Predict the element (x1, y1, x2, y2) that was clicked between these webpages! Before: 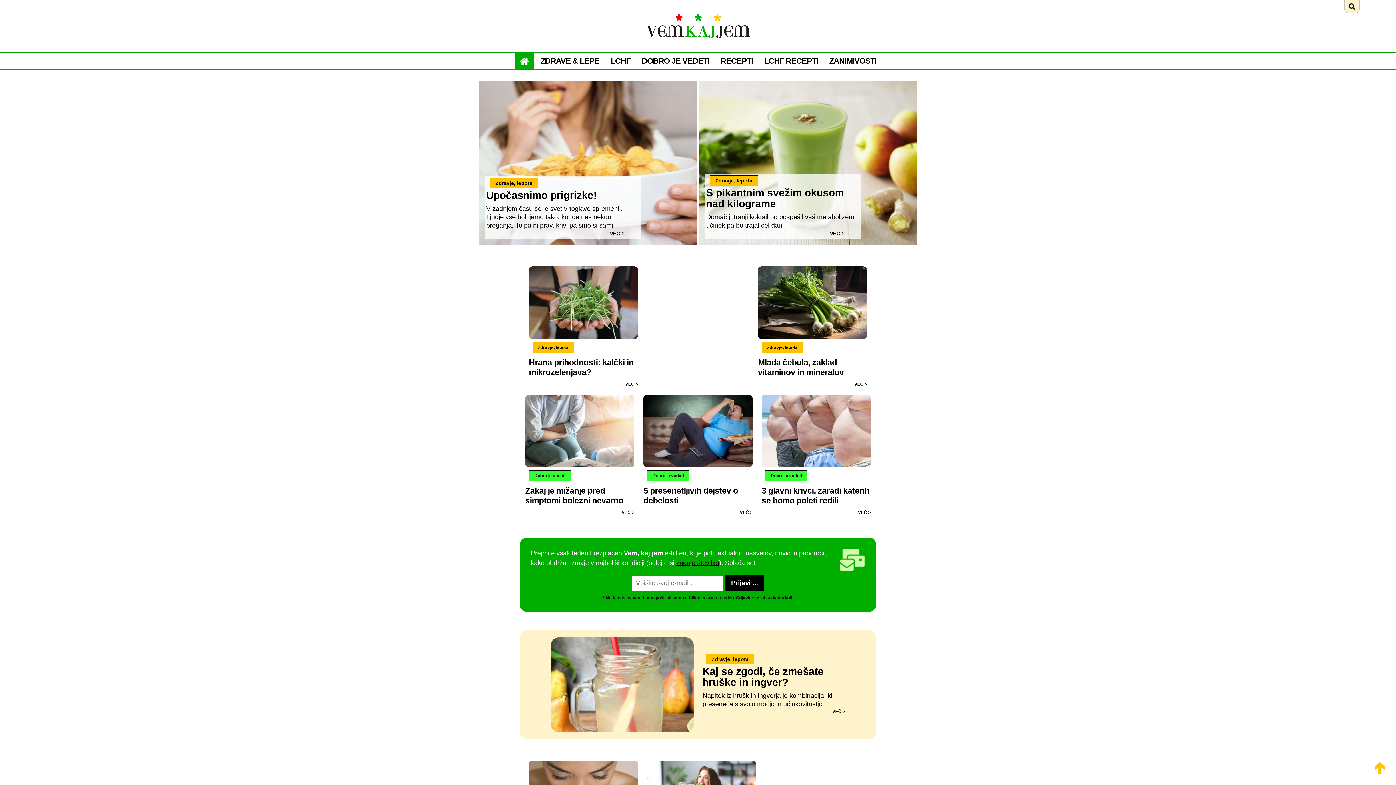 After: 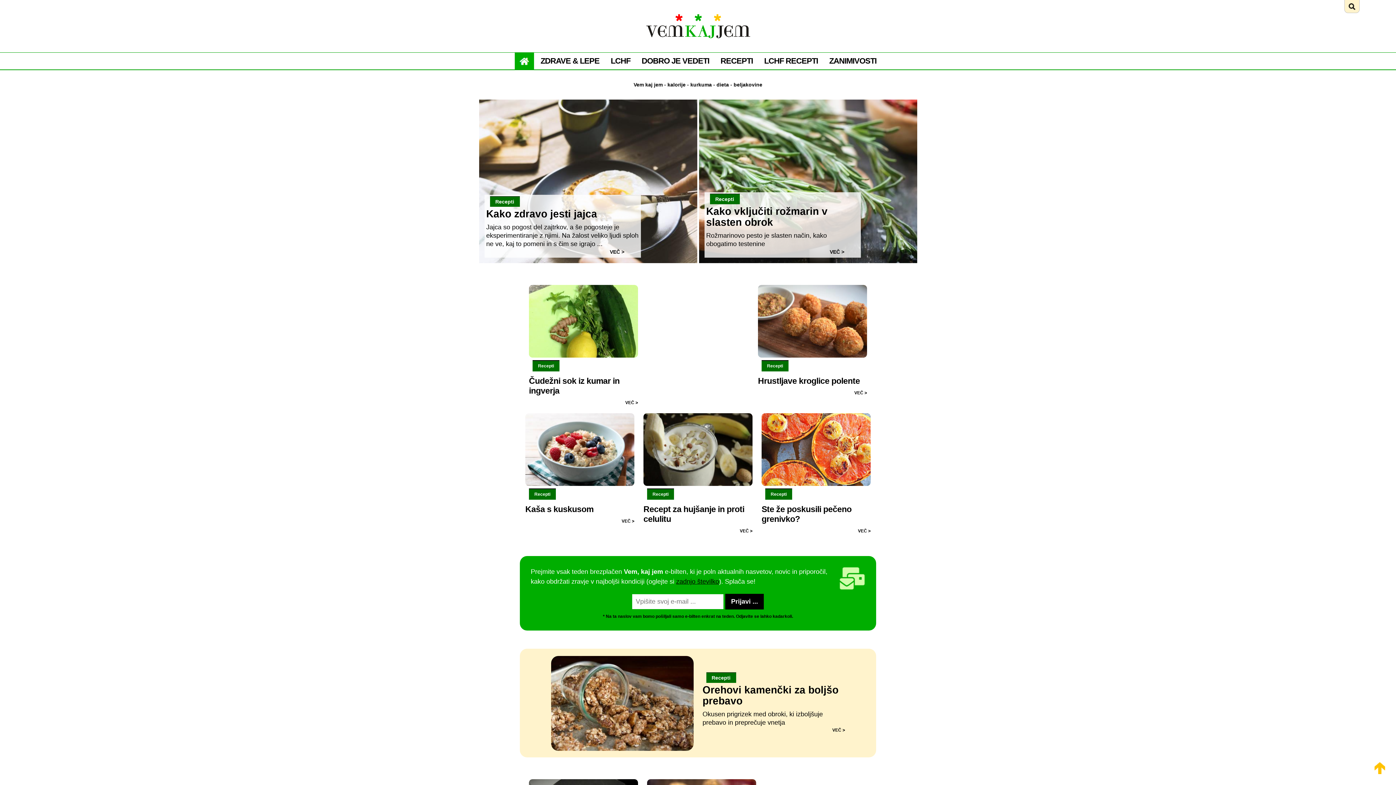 Action: bbox: (716, 57, 757, 65) label: RECEPTI